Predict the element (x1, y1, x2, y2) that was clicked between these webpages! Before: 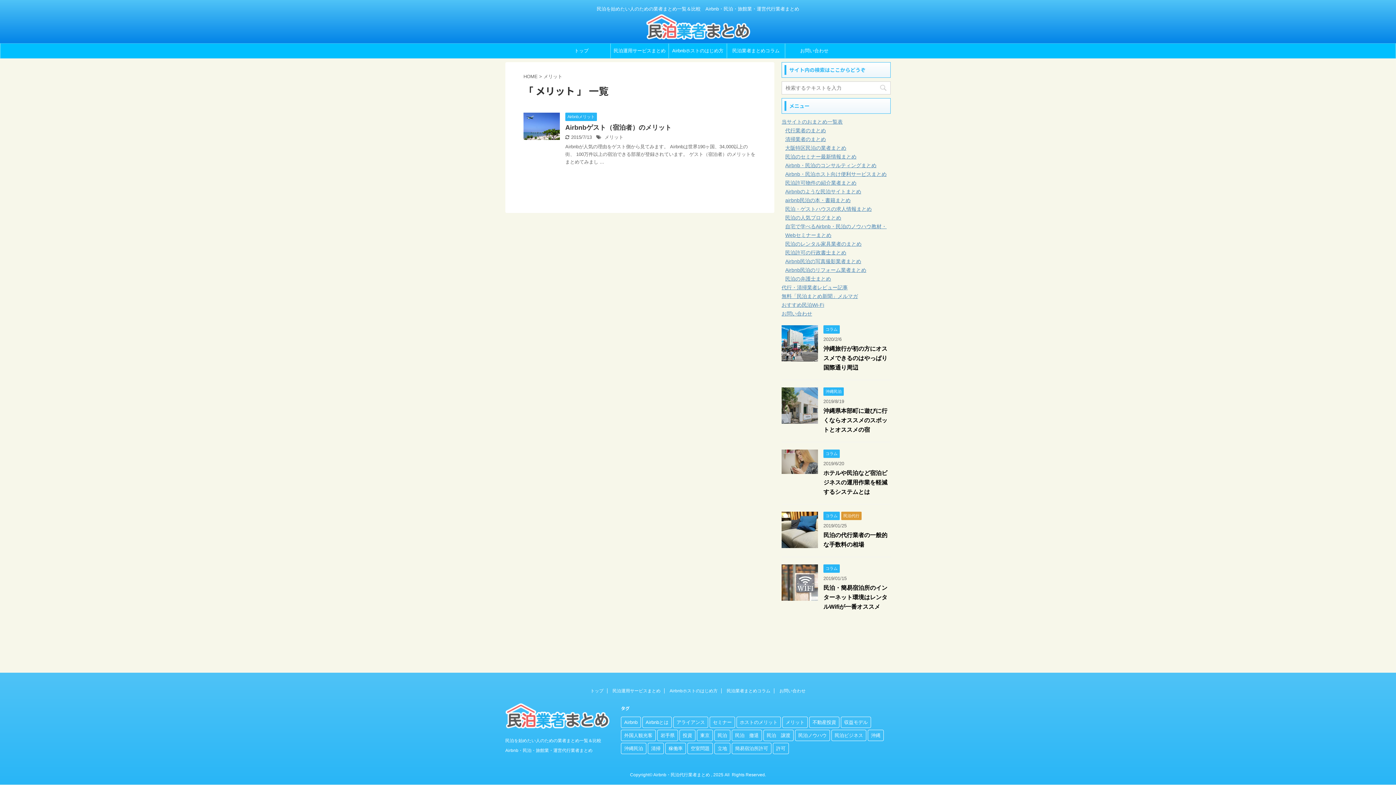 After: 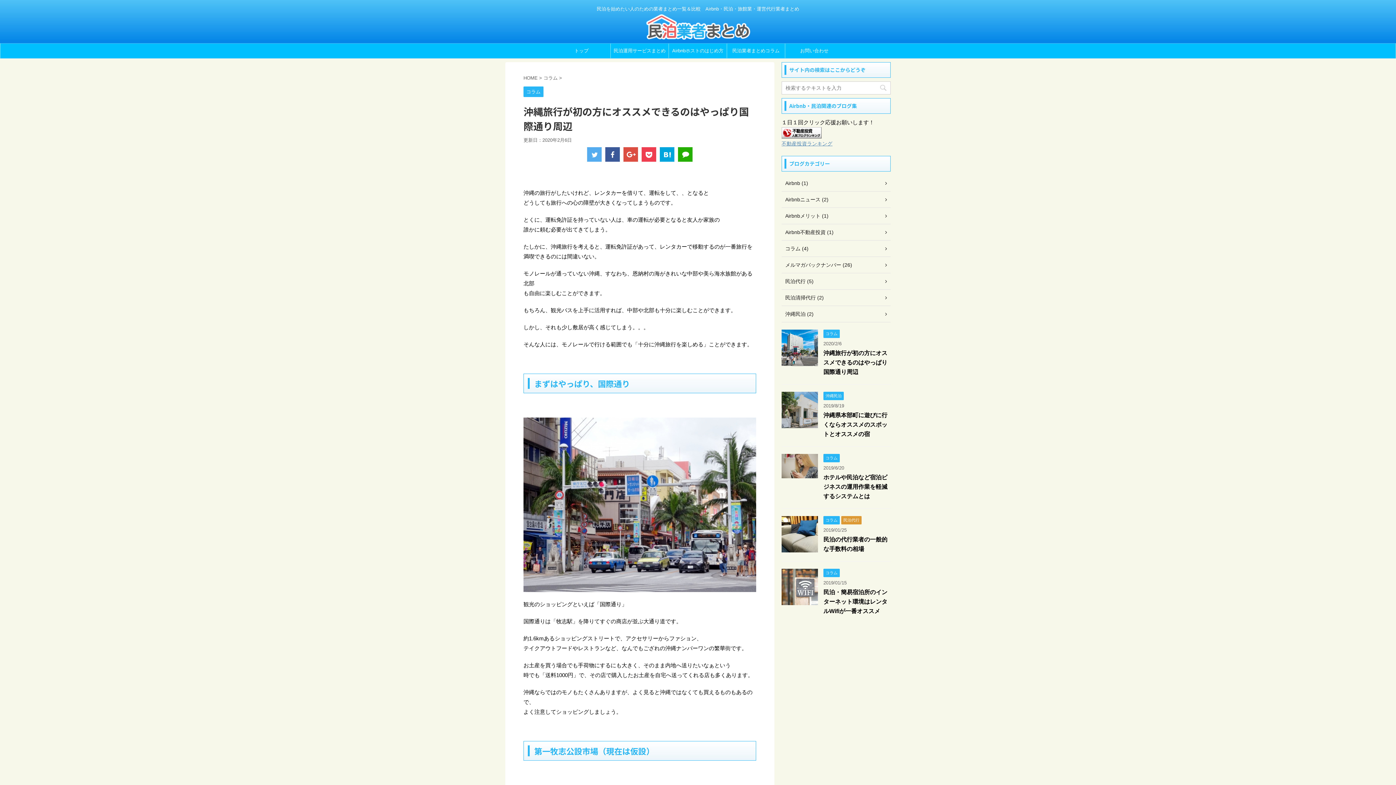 Action: bbox: (823, 345, 887, 370) label: 沖縄旅行が初の方にオススメできるのはやっぱり国際通り周辺